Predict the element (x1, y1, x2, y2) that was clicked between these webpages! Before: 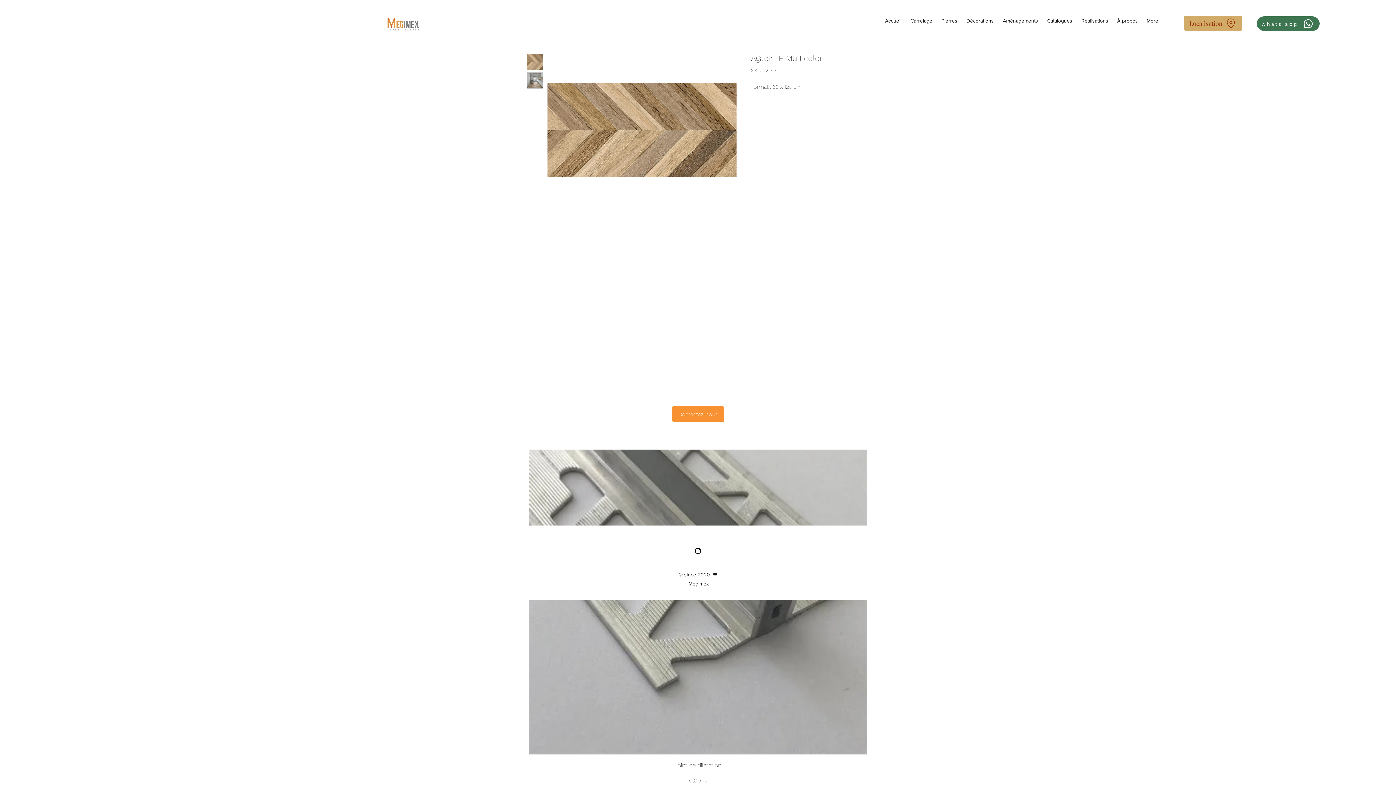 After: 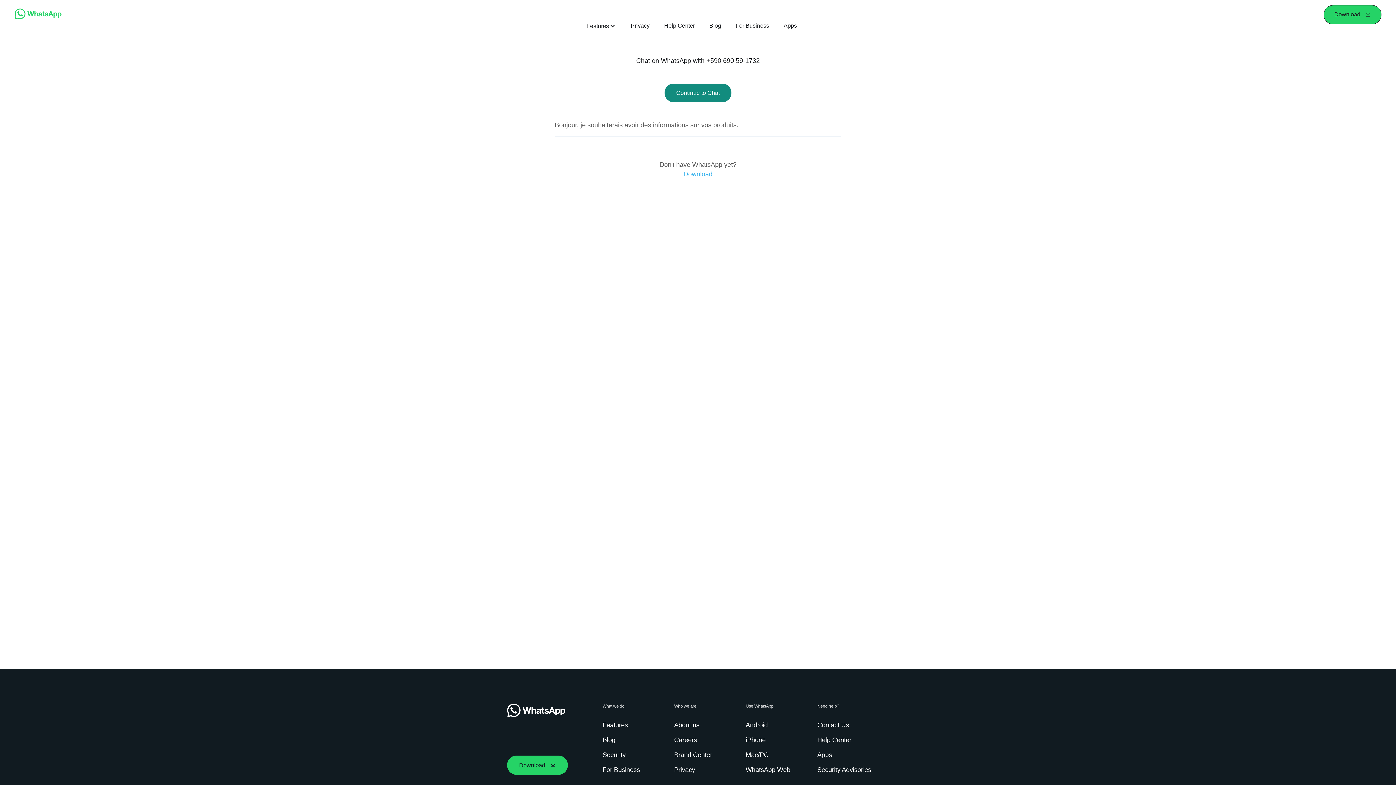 Action: label: whats'app bbox: (1257, 16, 1320, 30)